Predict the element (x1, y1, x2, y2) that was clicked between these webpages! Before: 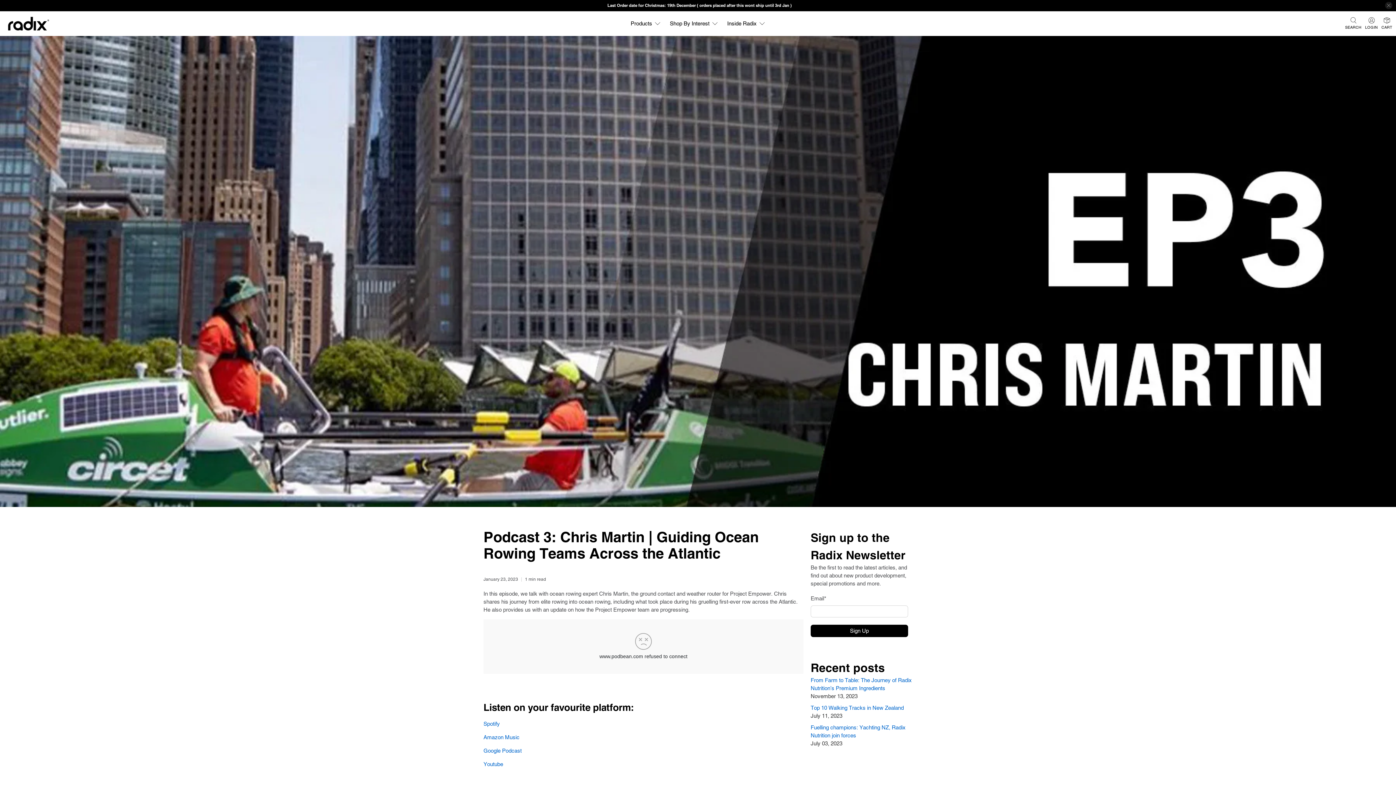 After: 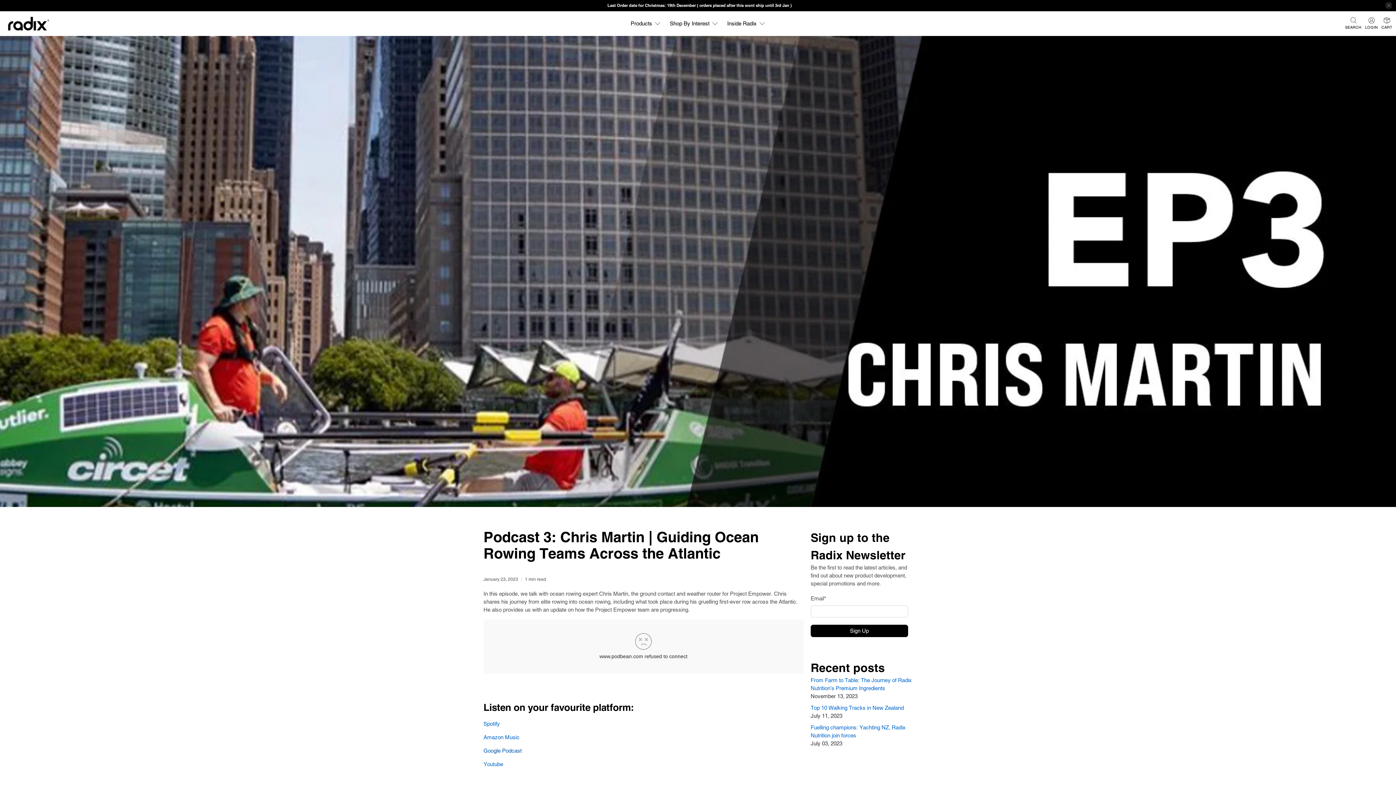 Action: label: Google Podcast bbox: (483, 748, 521, 754)